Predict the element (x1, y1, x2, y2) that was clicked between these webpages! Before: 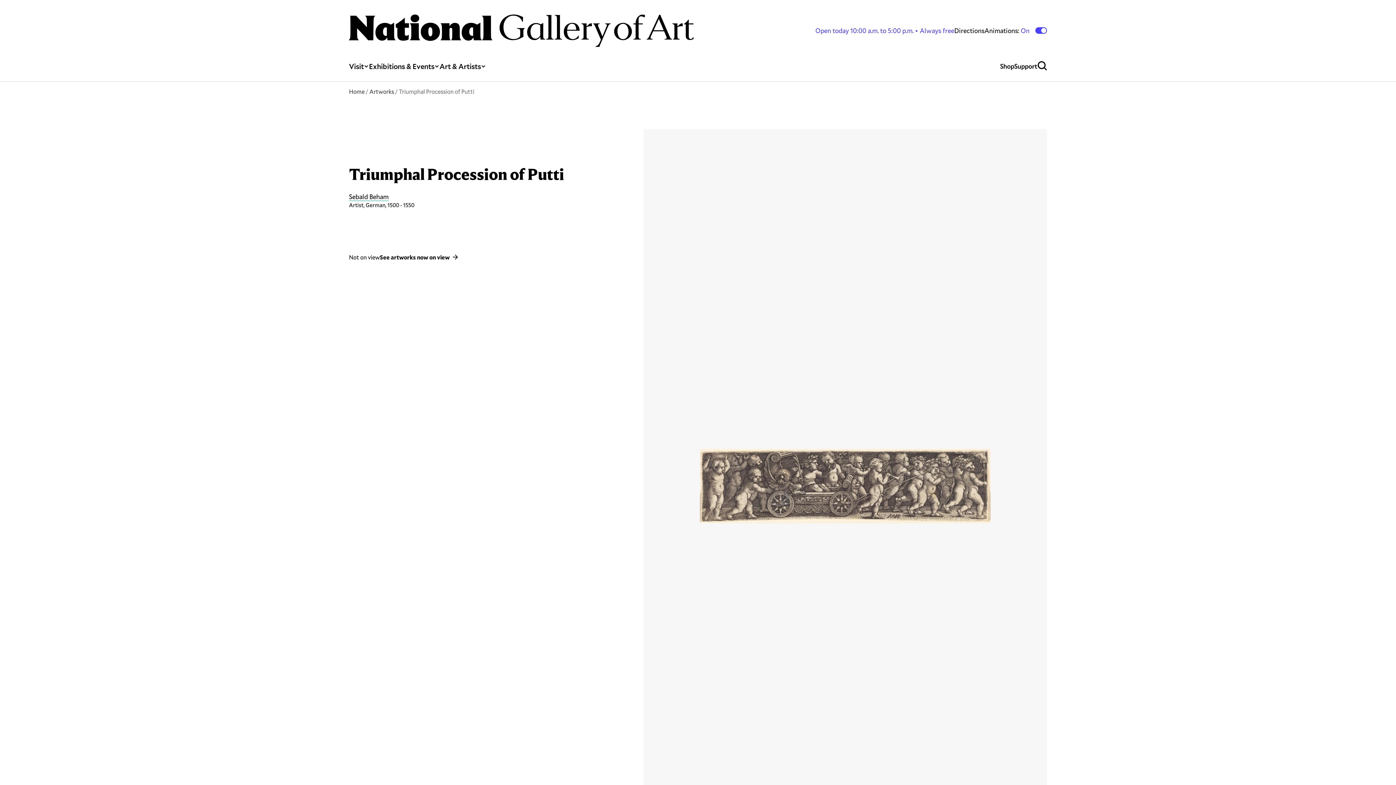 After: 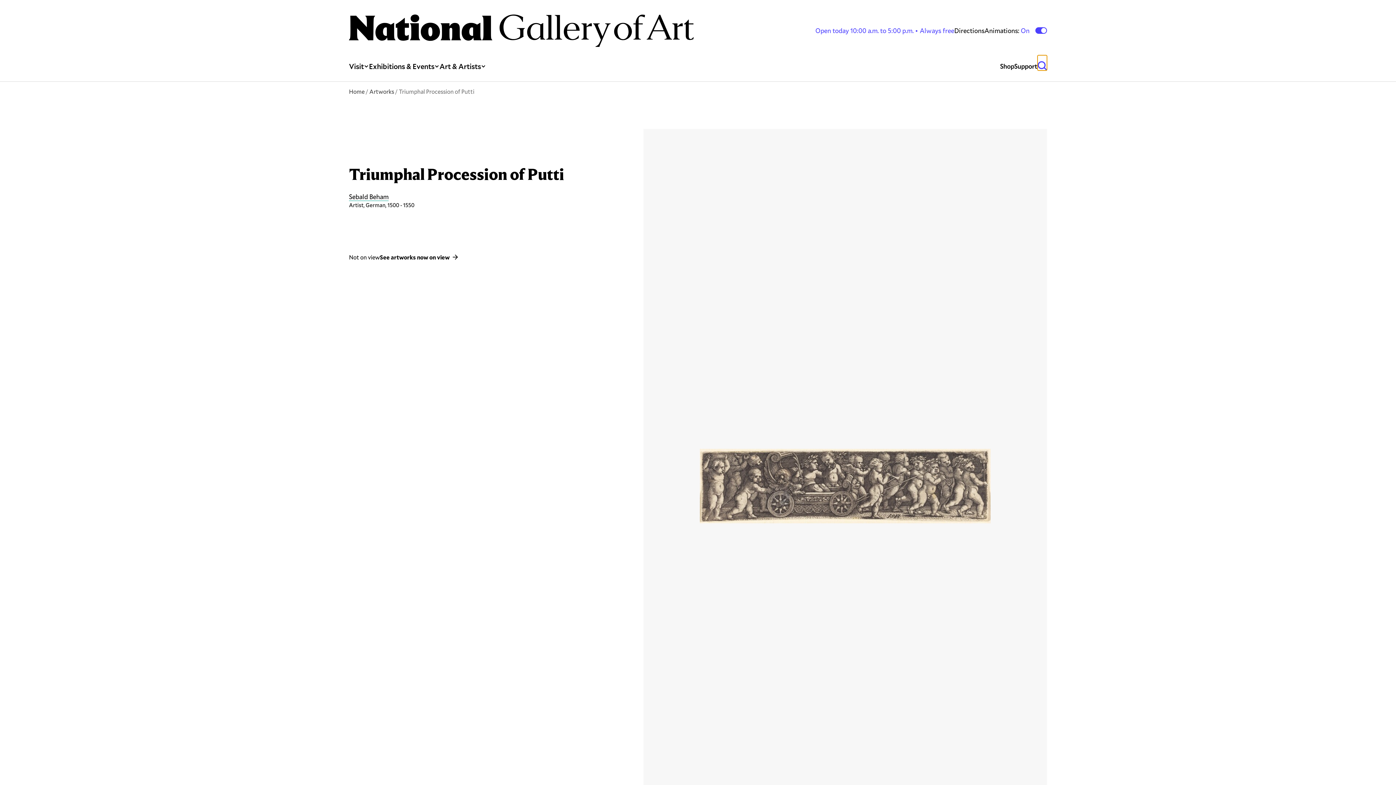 Action: label: Open Global Search bbox: (1037, 55, 1047, 70)